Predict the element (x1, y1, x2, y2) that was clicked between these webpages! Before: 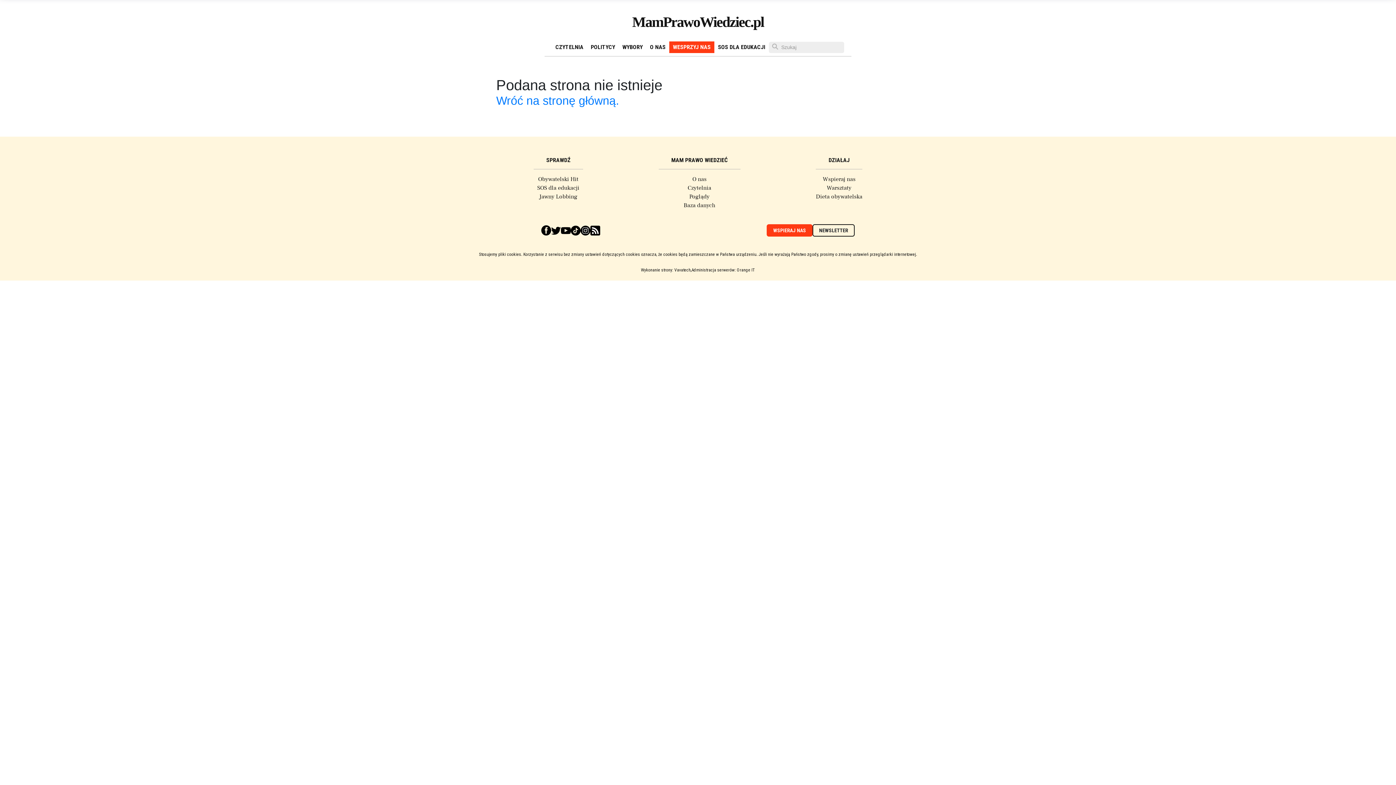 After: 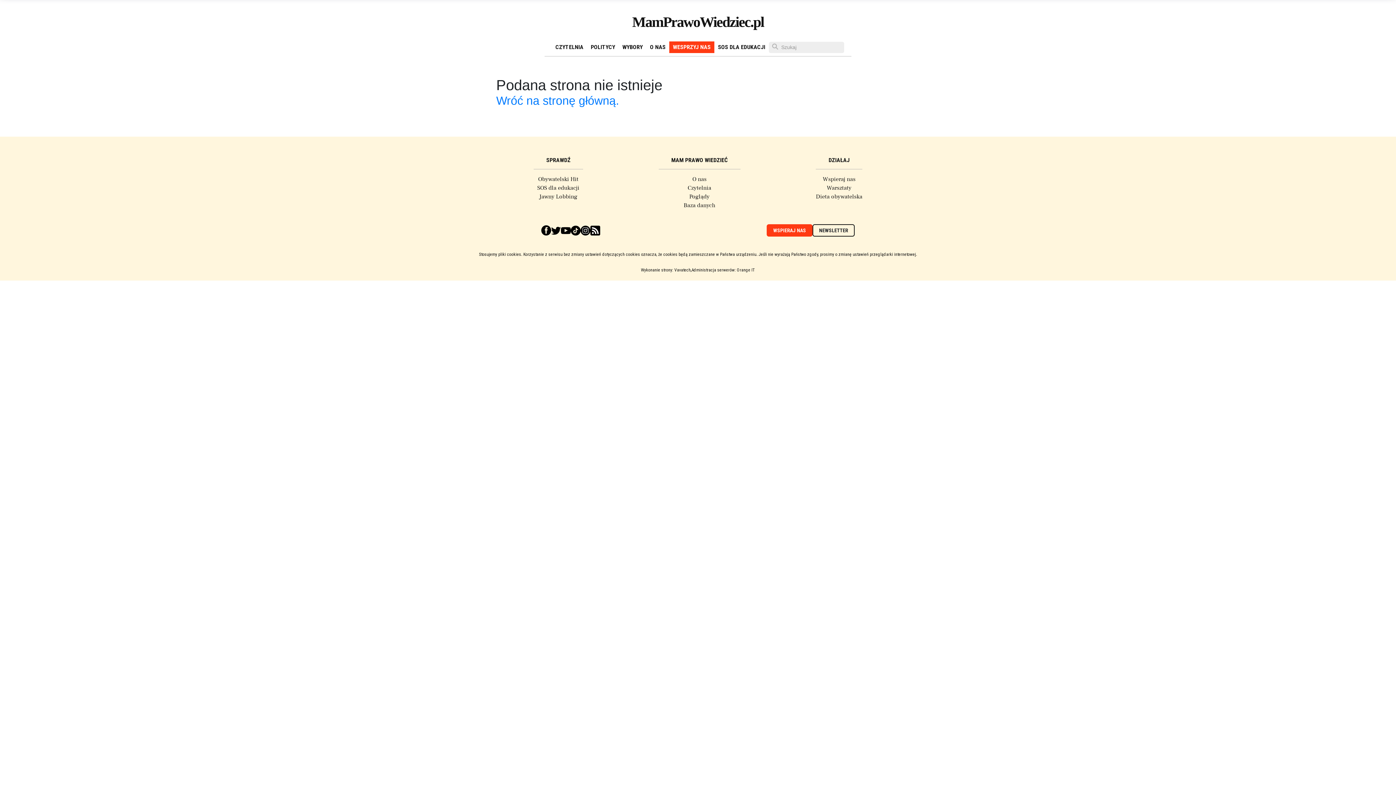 Action: bbox: (580, 225, 590, 235)